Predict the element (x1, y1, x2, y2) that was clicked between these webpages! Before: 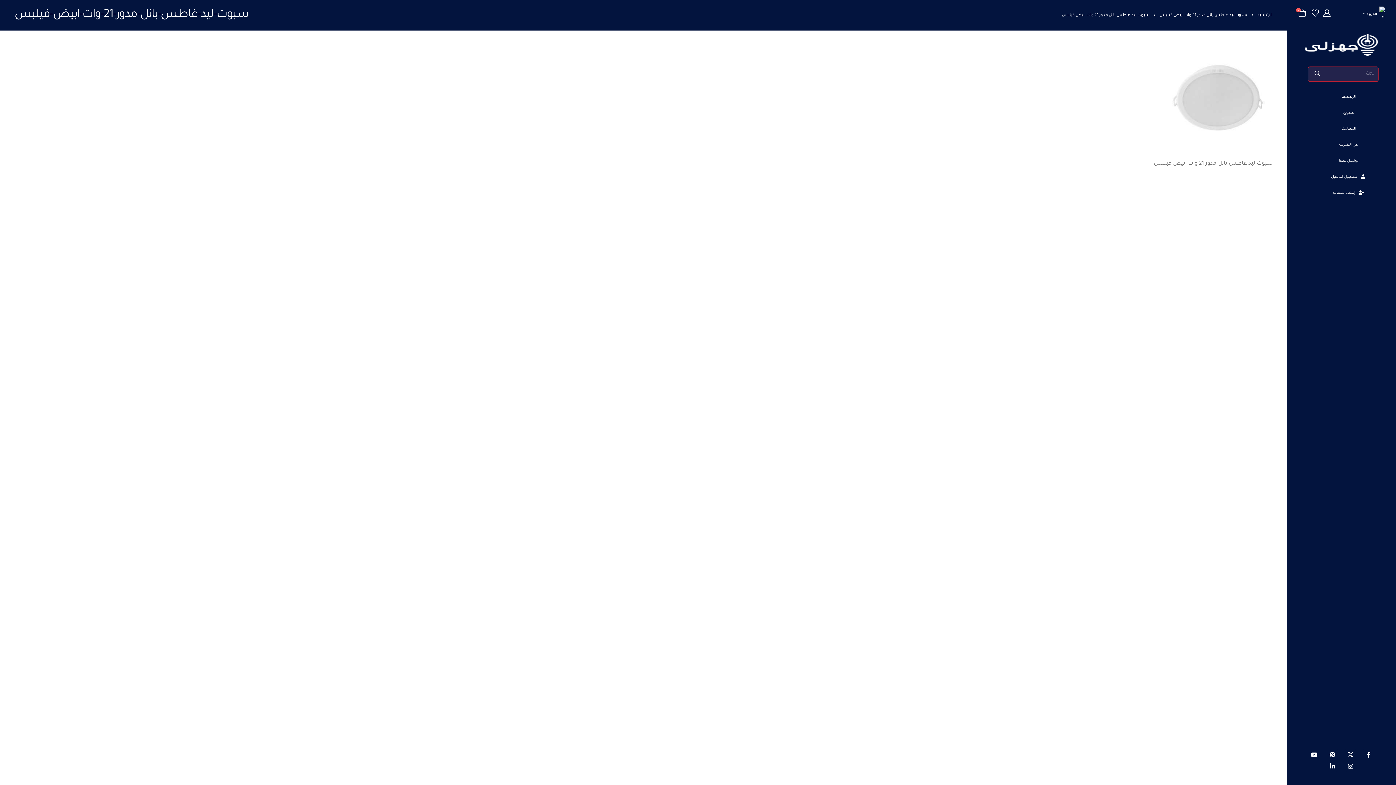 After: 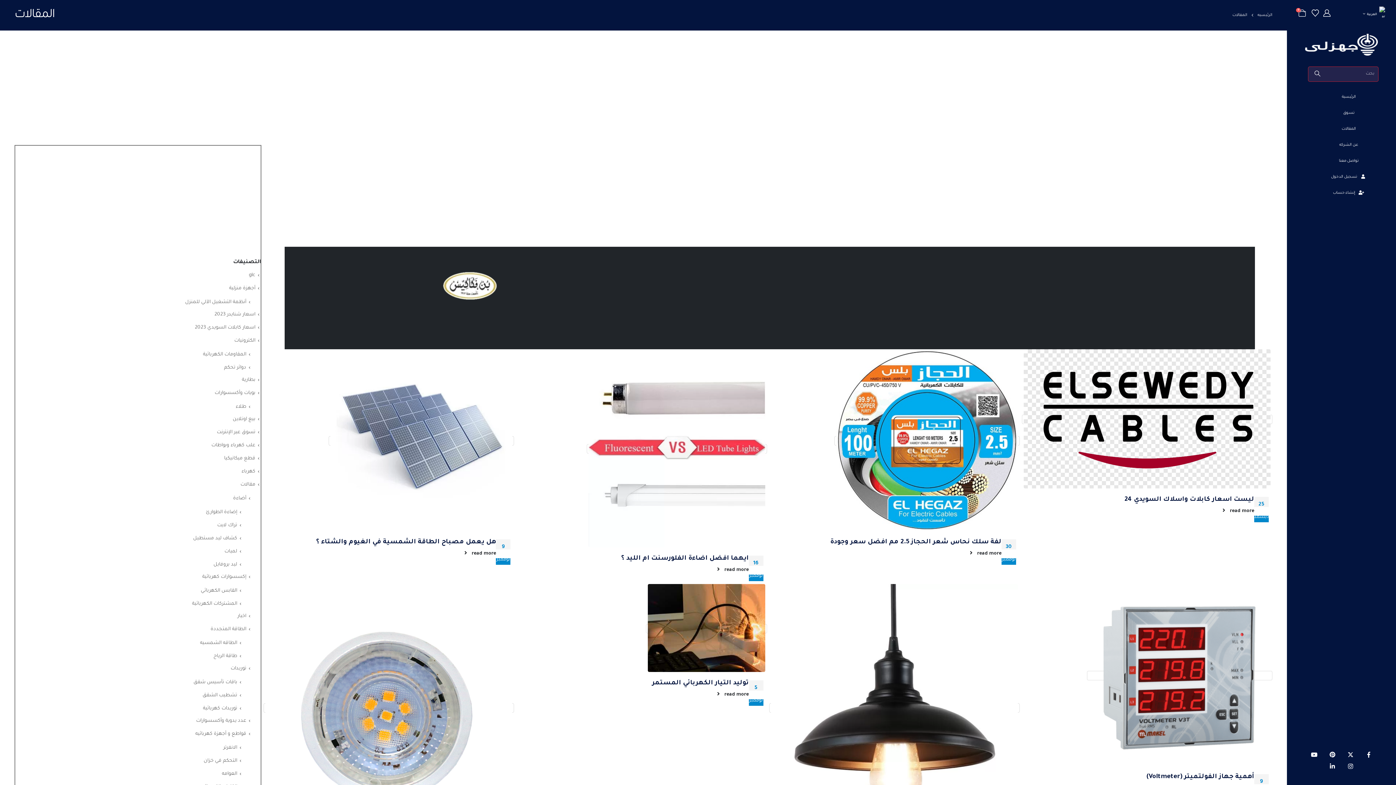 Action: bbox: (1305, 121, 1392, 136) label: المقالات